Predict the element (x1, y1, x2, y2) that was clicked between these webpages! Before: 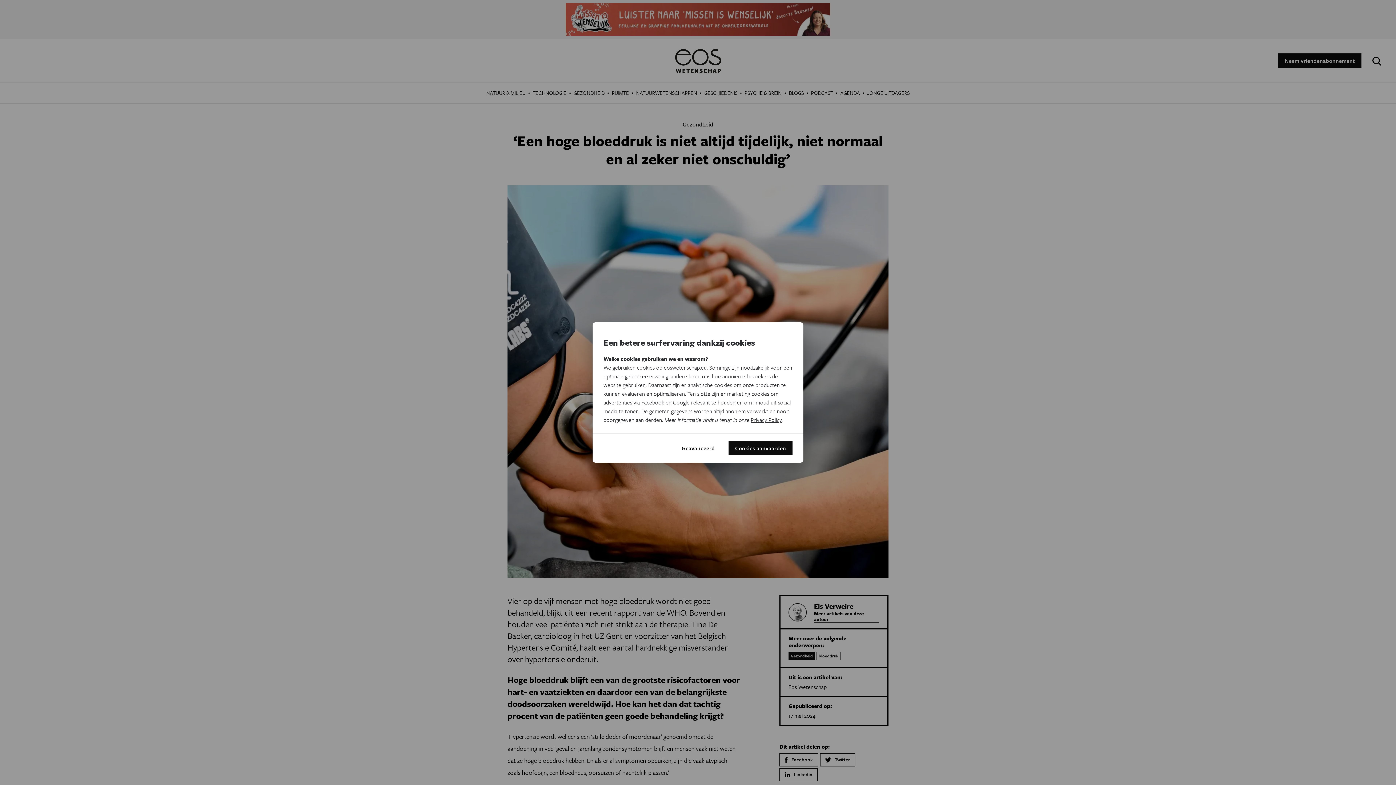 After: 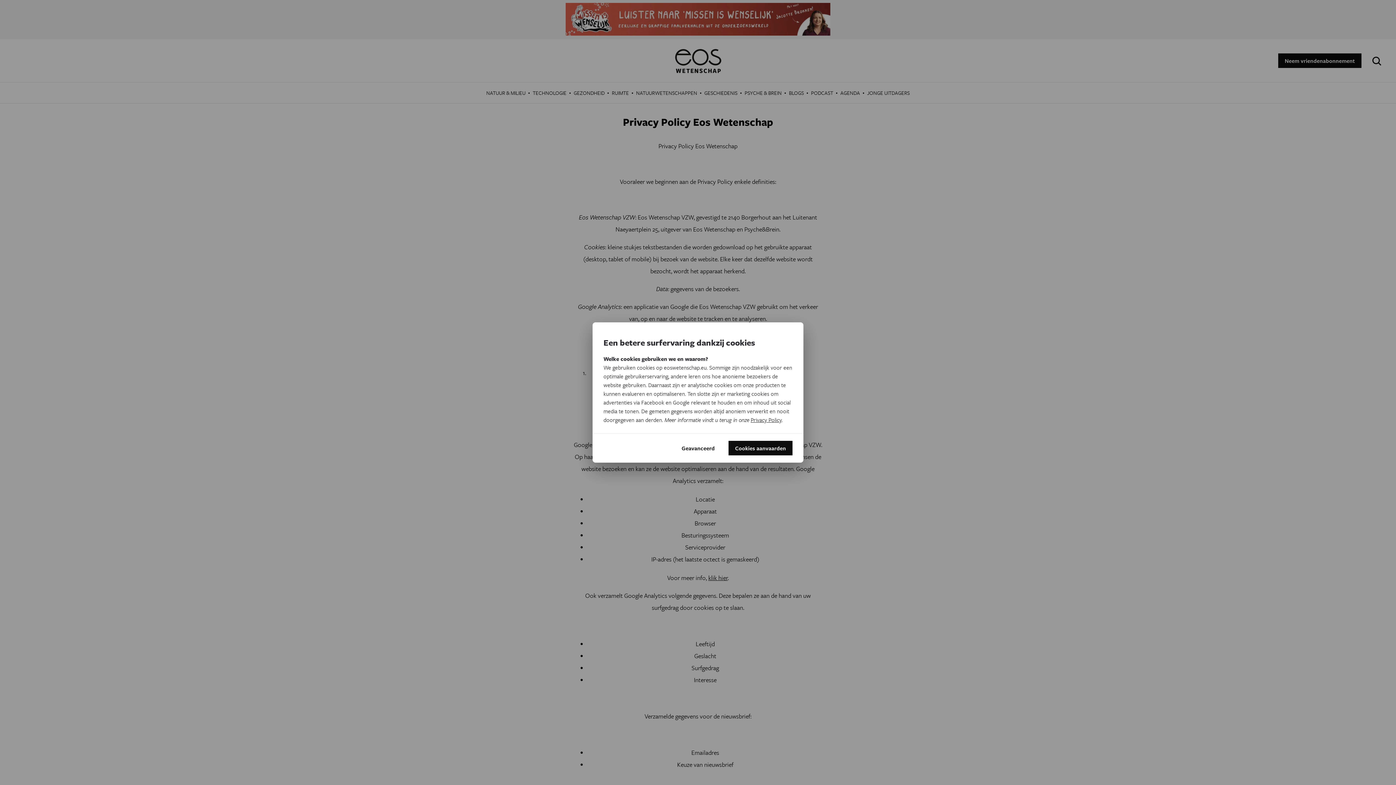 Action: label: Privacy Policy bbox: (750, 416, 781, 424)